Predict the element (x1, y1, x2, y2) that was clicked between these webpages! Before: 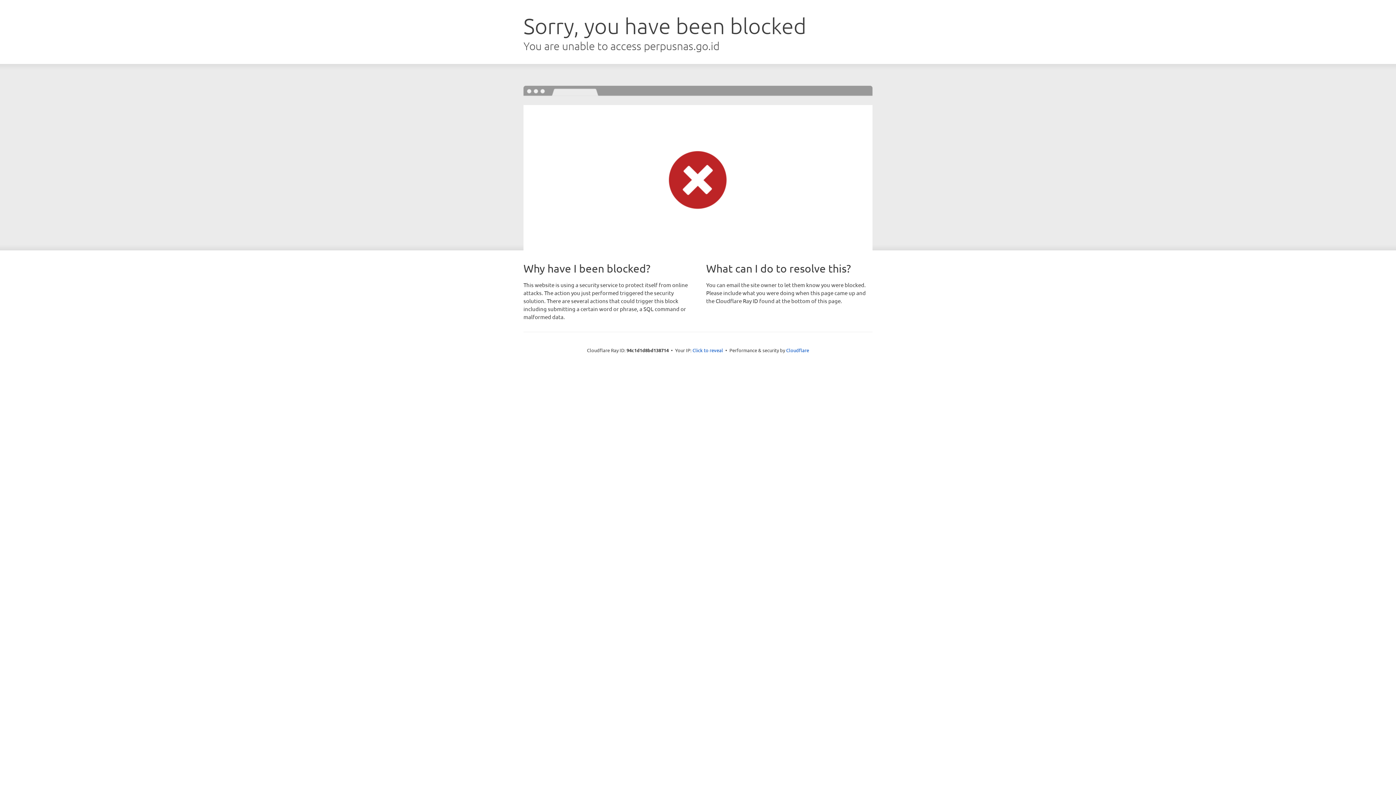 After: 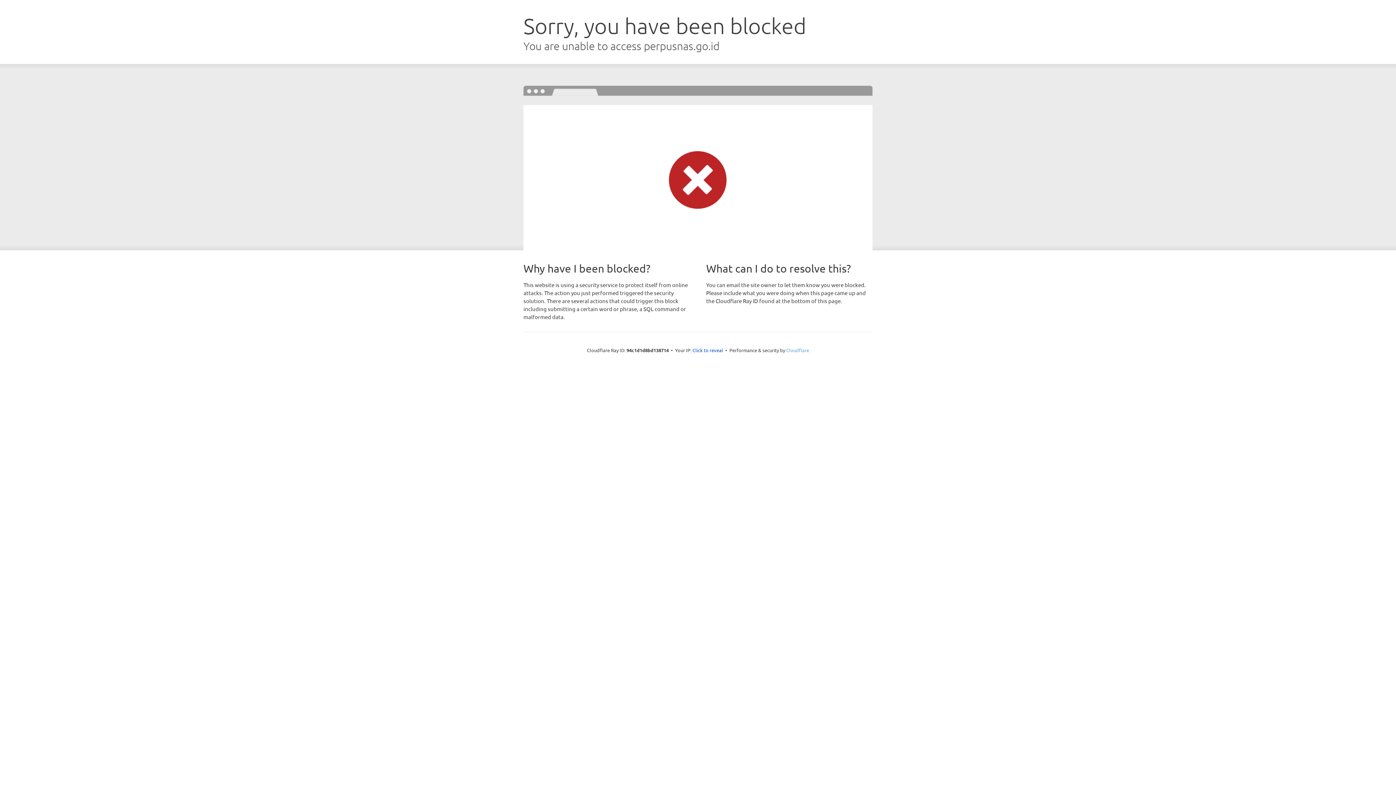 Action: bbox: (786, 347, 809, 353) label: Cloudflare